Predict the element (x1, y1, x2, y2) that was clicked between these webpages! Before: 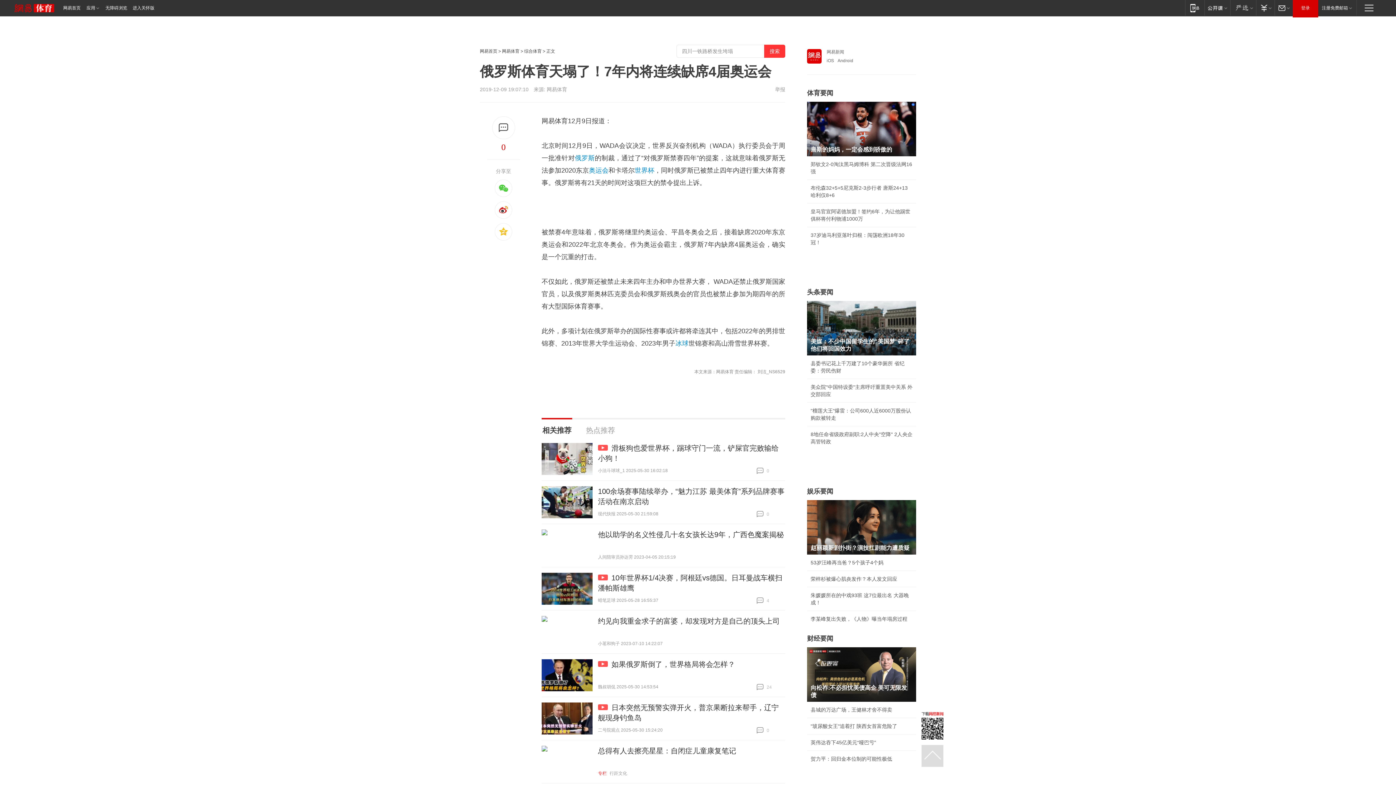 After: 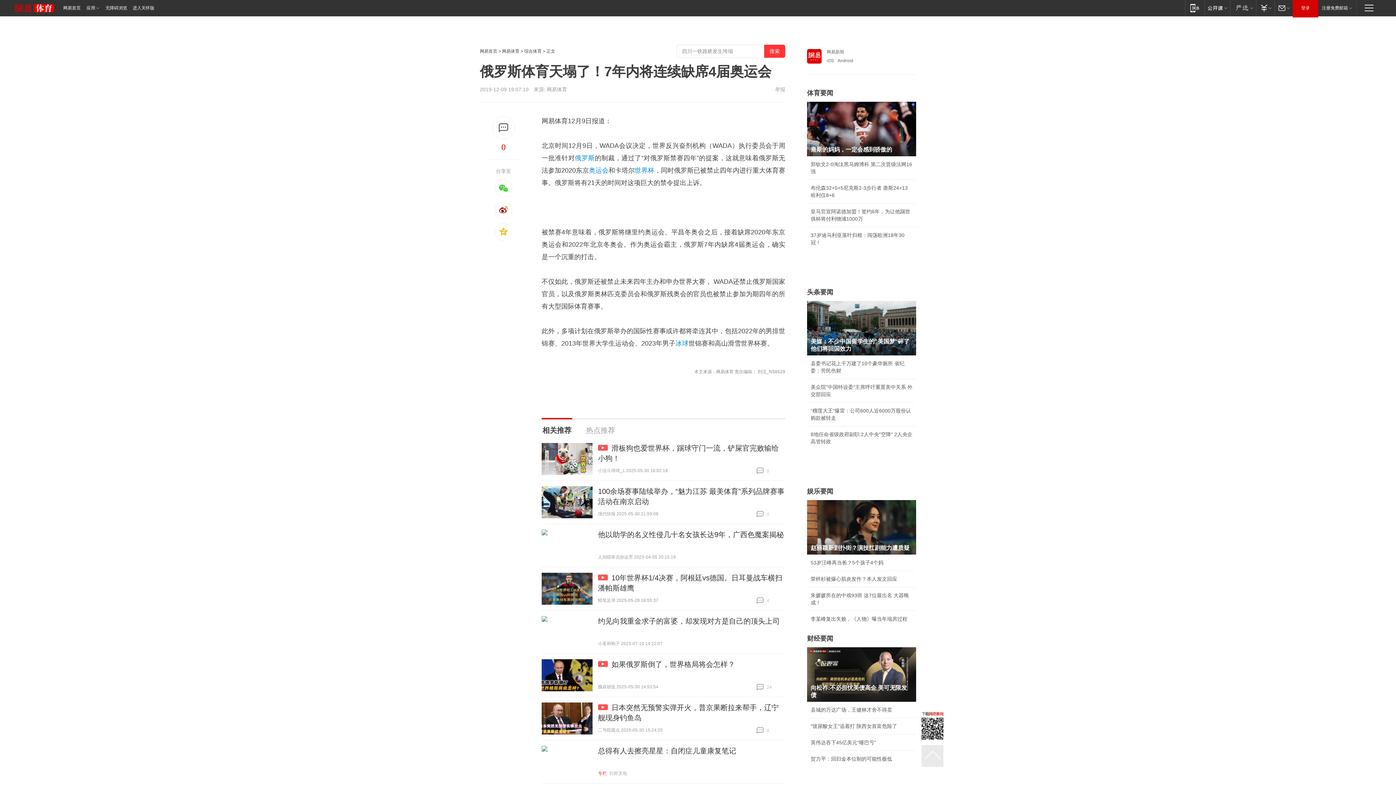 Action: bbox: (921, 745, 943, 767)